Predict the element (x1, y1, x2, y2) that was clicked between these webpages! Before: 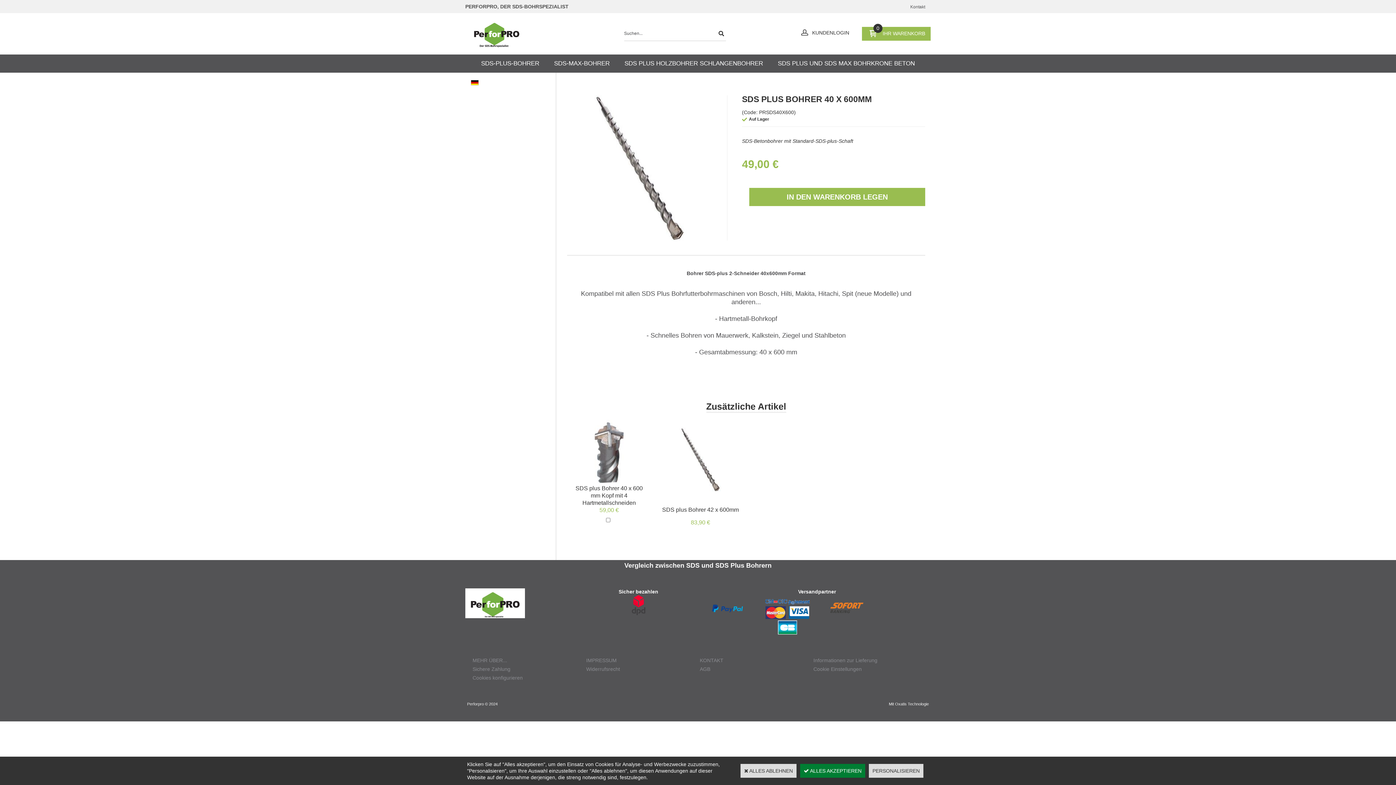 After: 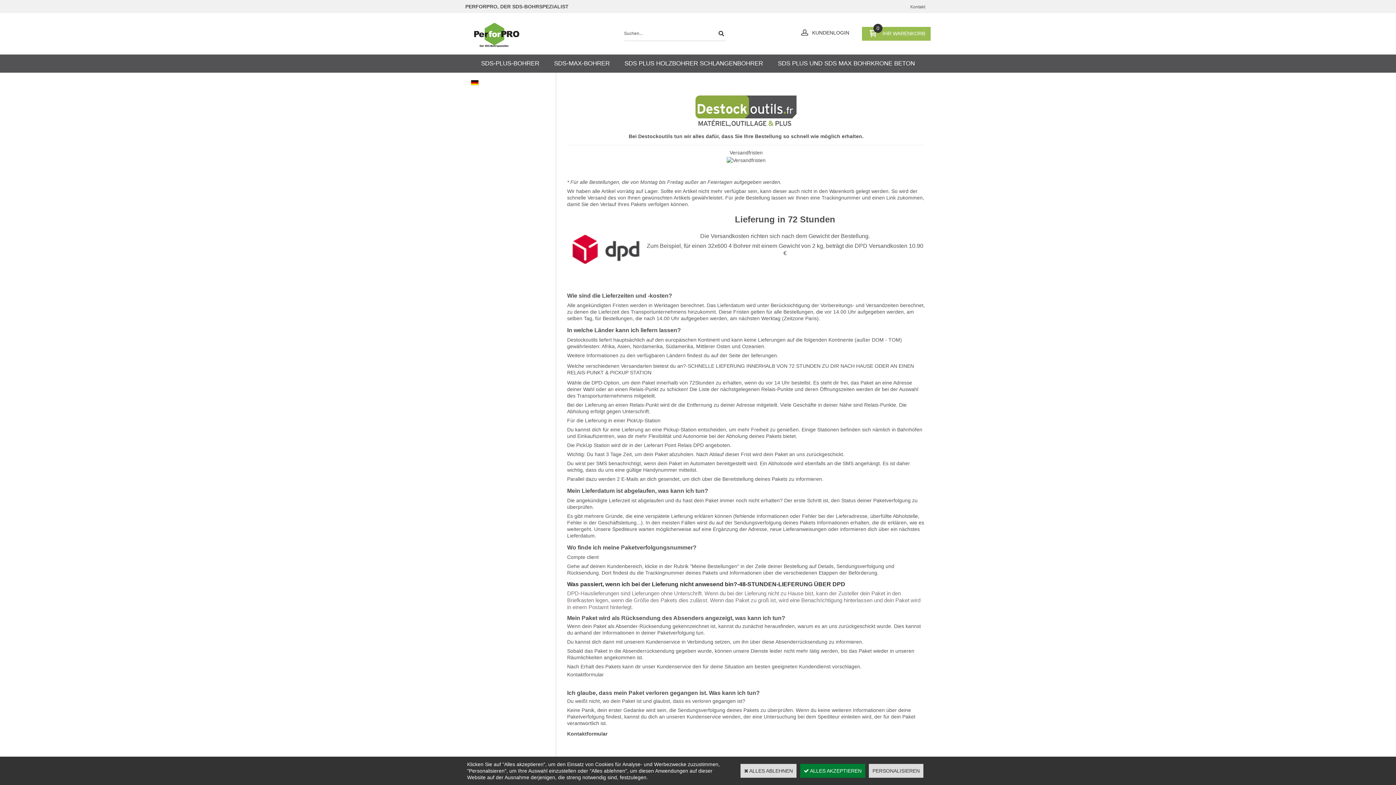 Action: bbox: (620, 610, 656, 616)